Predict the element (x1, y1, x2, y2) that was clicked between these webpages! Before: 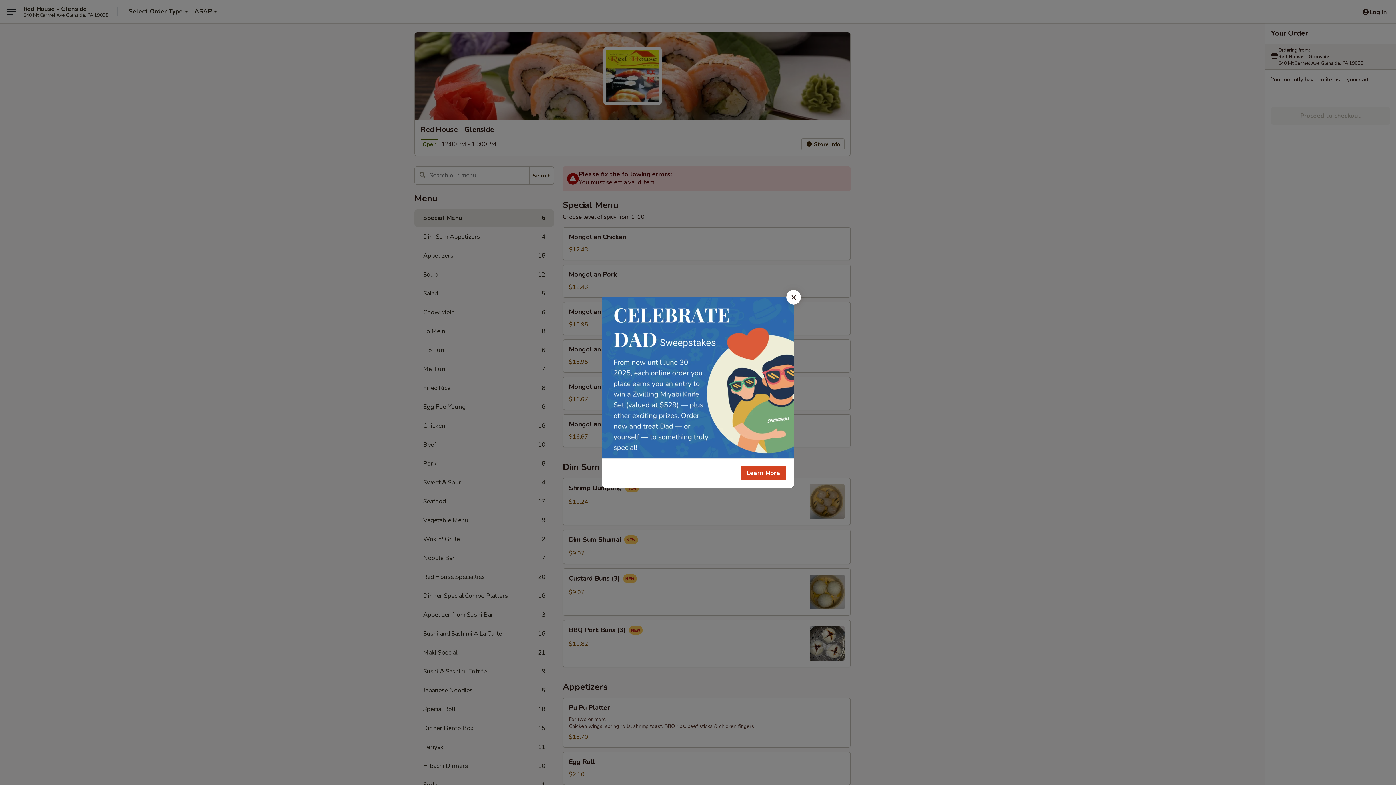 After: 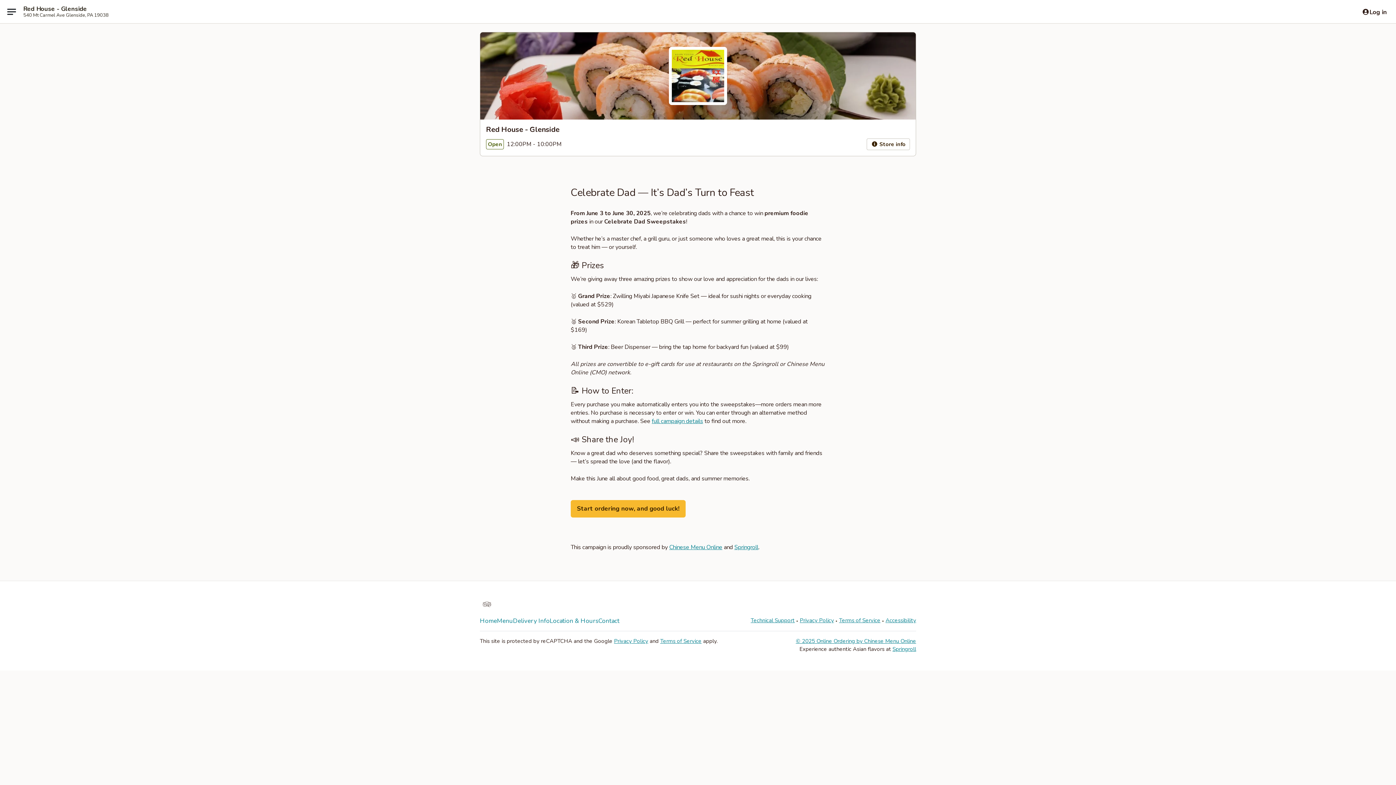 Action: label: Learn More bbox: (740, 466, 786, 480)